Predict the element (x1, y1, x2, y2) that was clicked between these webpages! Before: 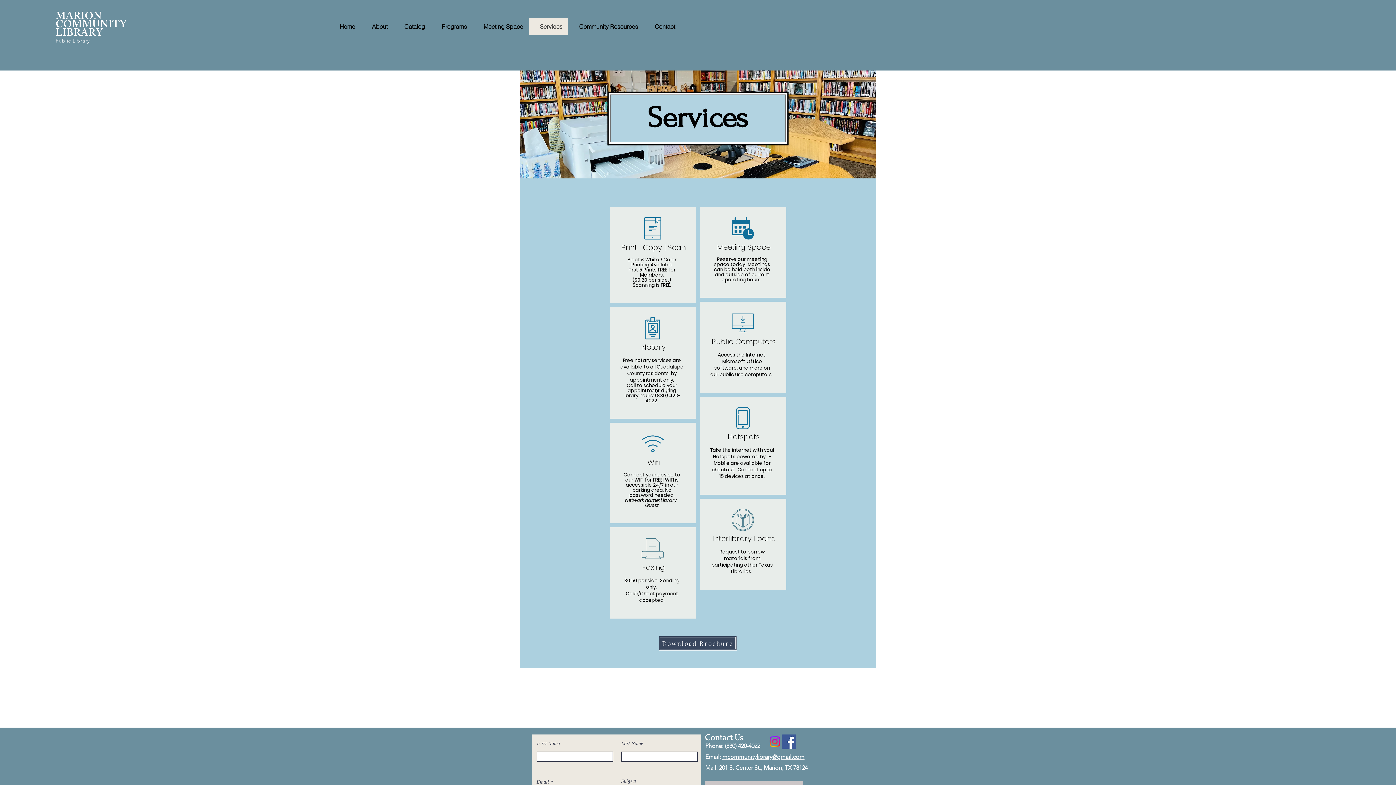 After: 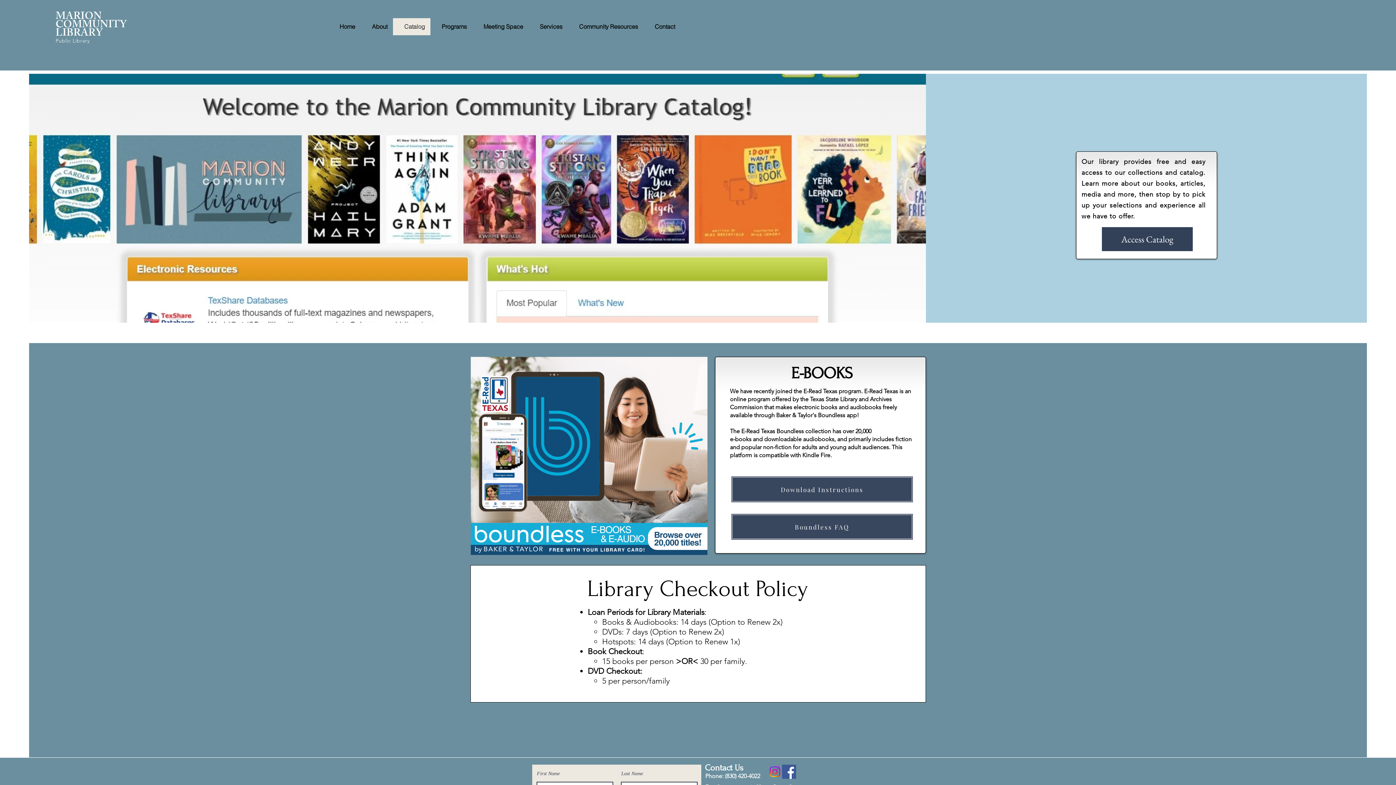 Action: label: Catalog bbox: (393, 18, 430, 35)